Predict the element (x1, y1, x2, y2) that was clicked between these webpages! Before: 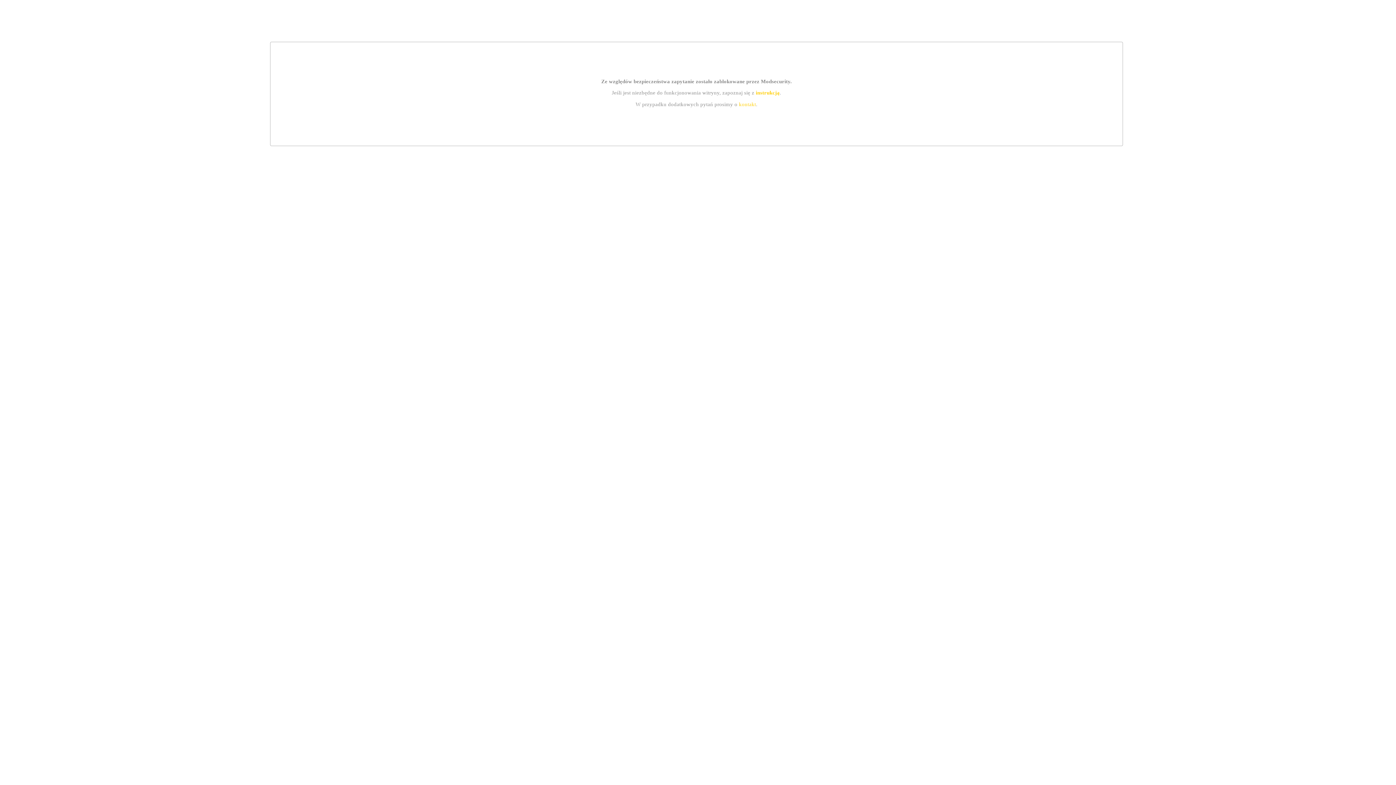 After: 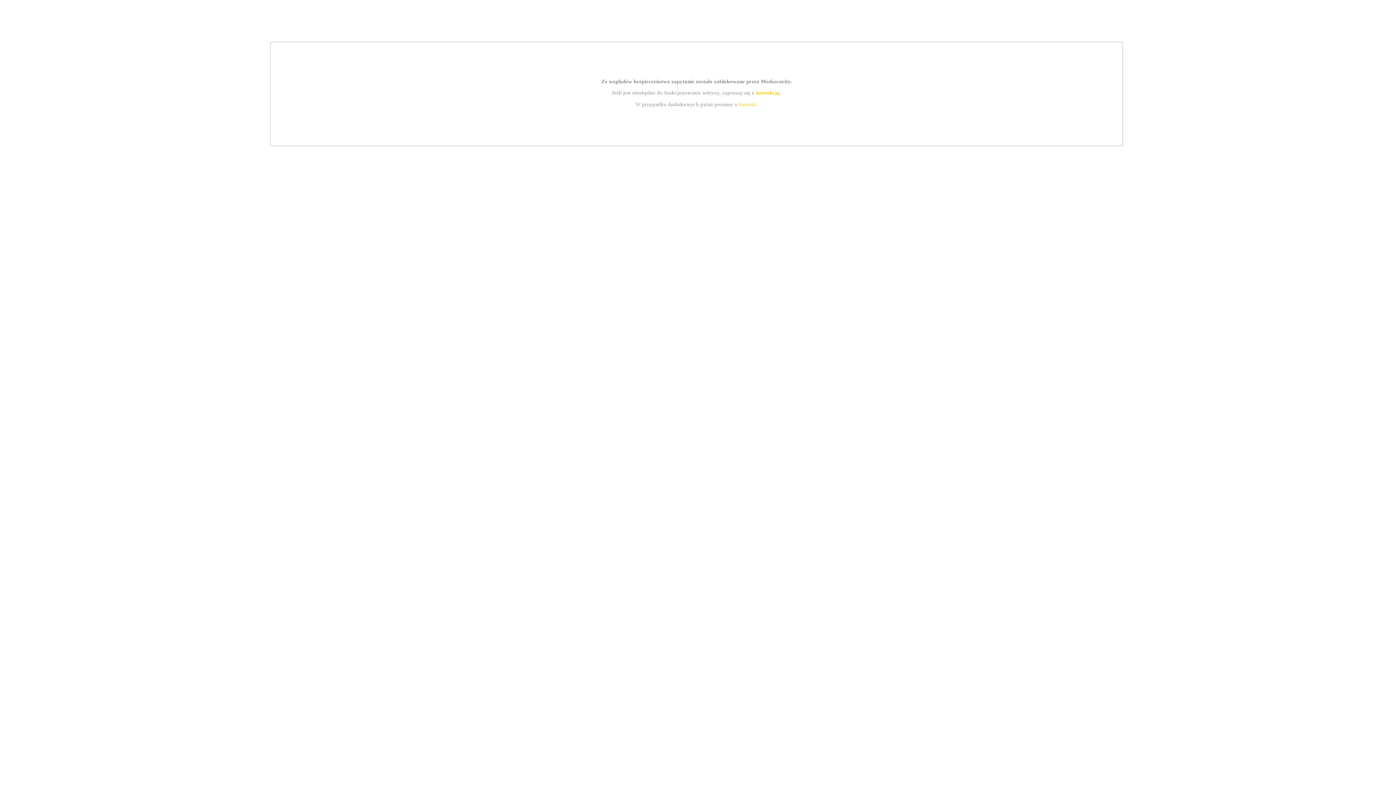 Action: label: kontakt bbox: (739, 101, 756, 107)